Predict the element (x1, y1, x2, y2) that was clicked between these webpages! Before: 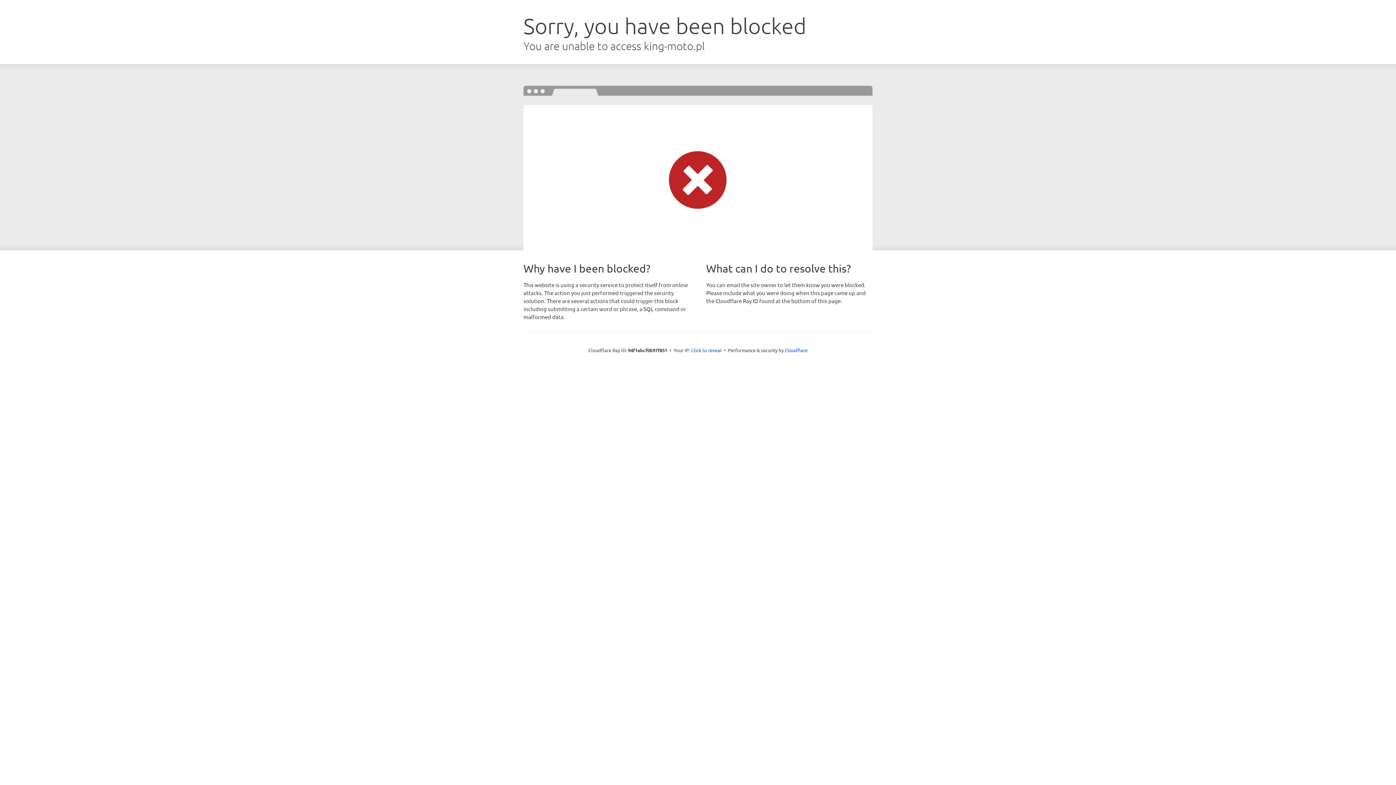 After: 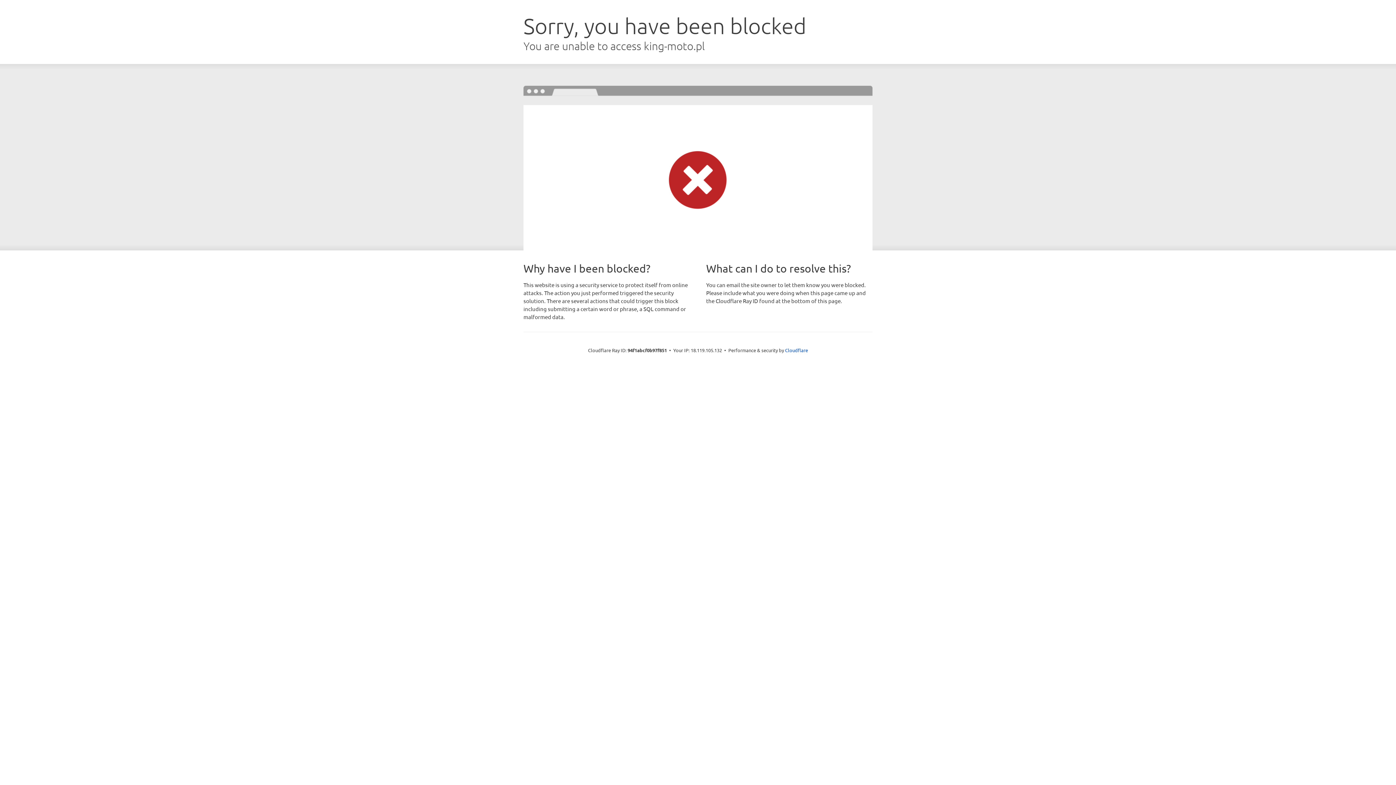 Action: bbox: (691, 346, 721, 353) label: Click to reveal